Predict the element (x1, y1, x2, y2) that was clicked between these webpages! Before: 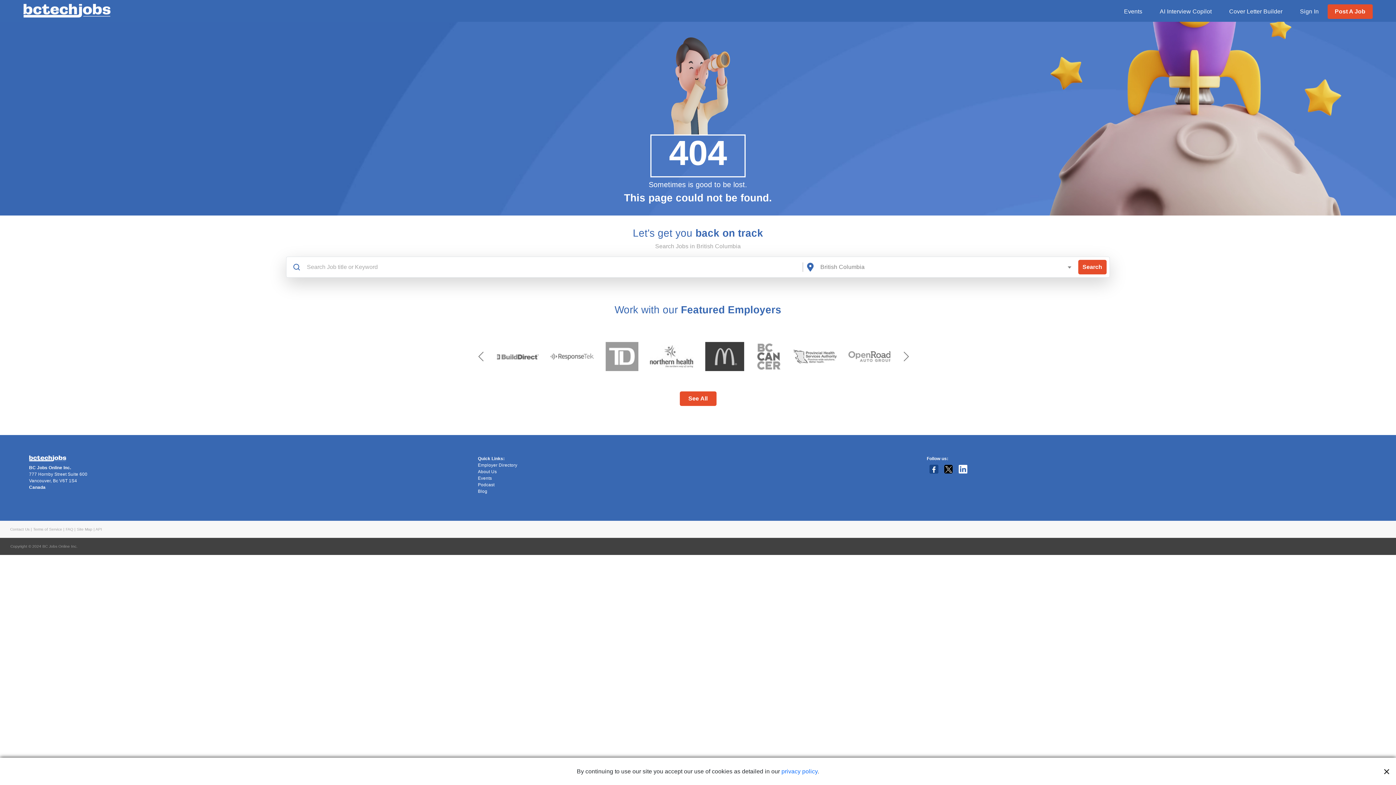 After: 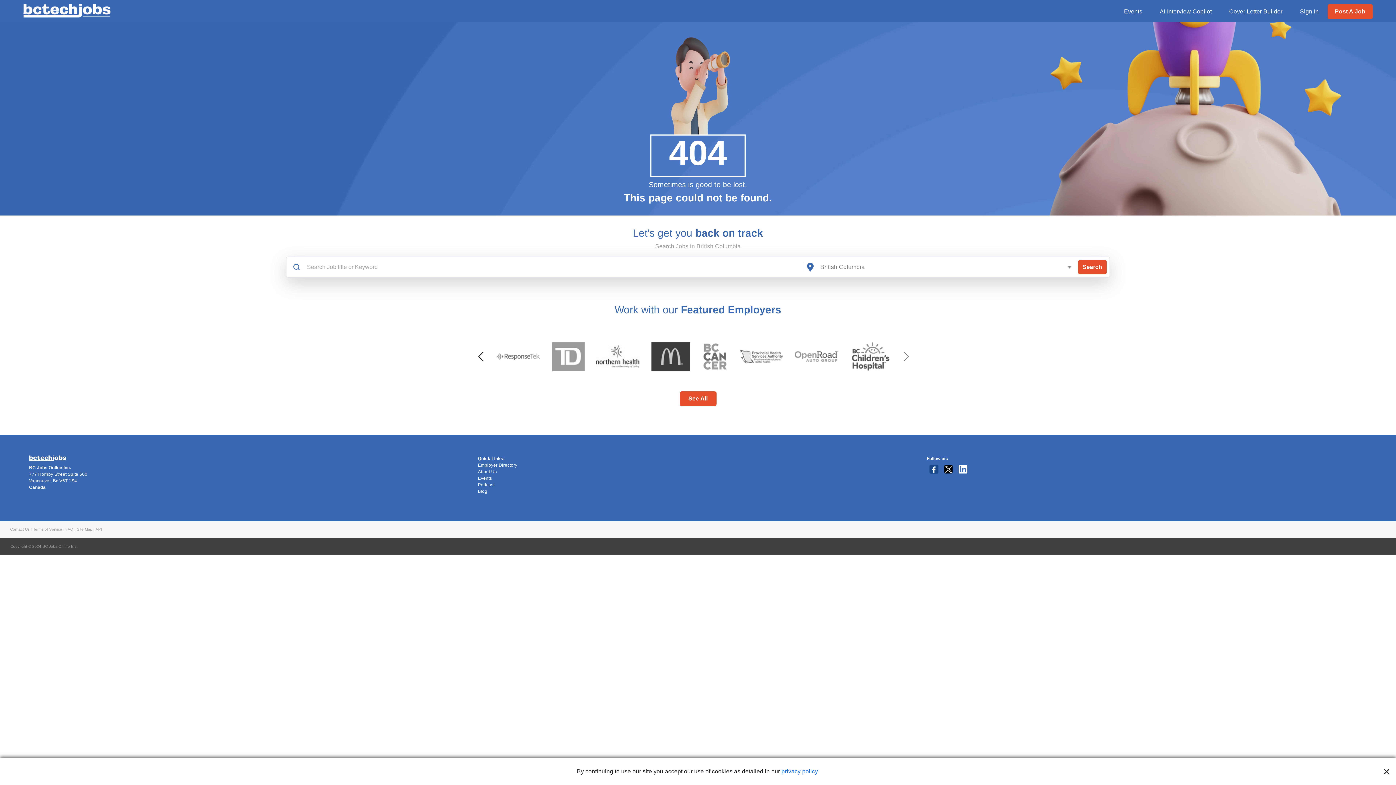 Action: bbox: (443, 321, 518, 391)